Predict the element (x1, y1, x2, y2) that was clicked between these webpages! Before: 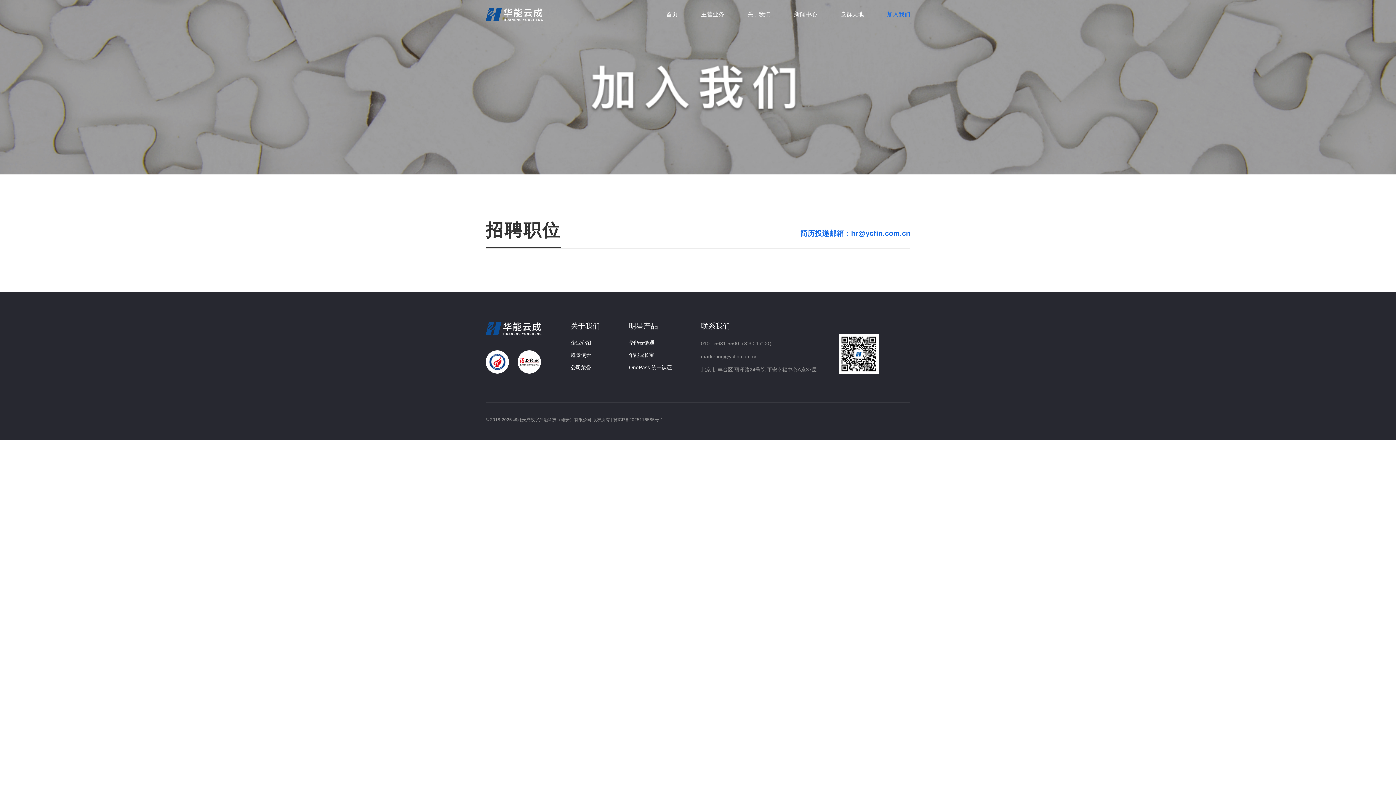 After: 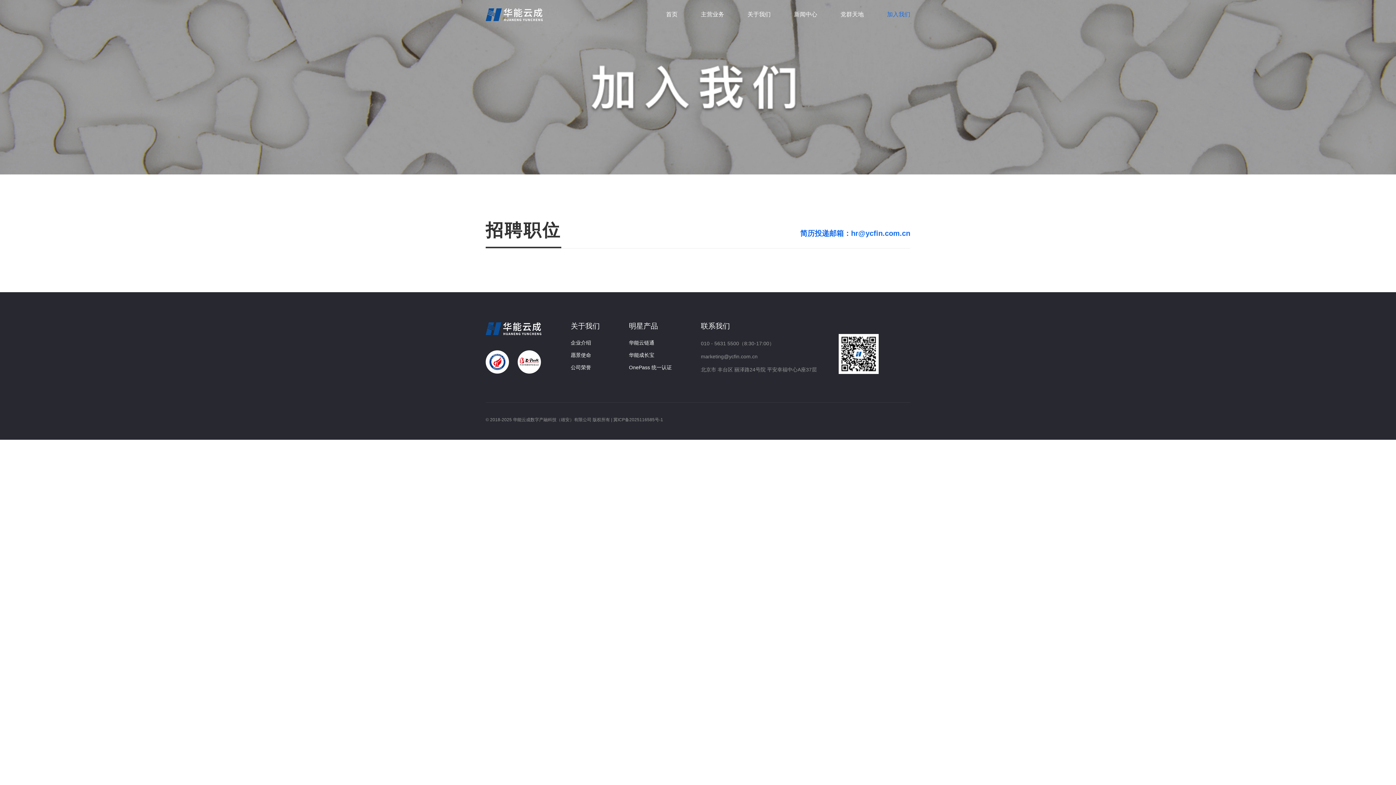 Action: label: 加入我们 bbox: (887, 10, 910, 18)